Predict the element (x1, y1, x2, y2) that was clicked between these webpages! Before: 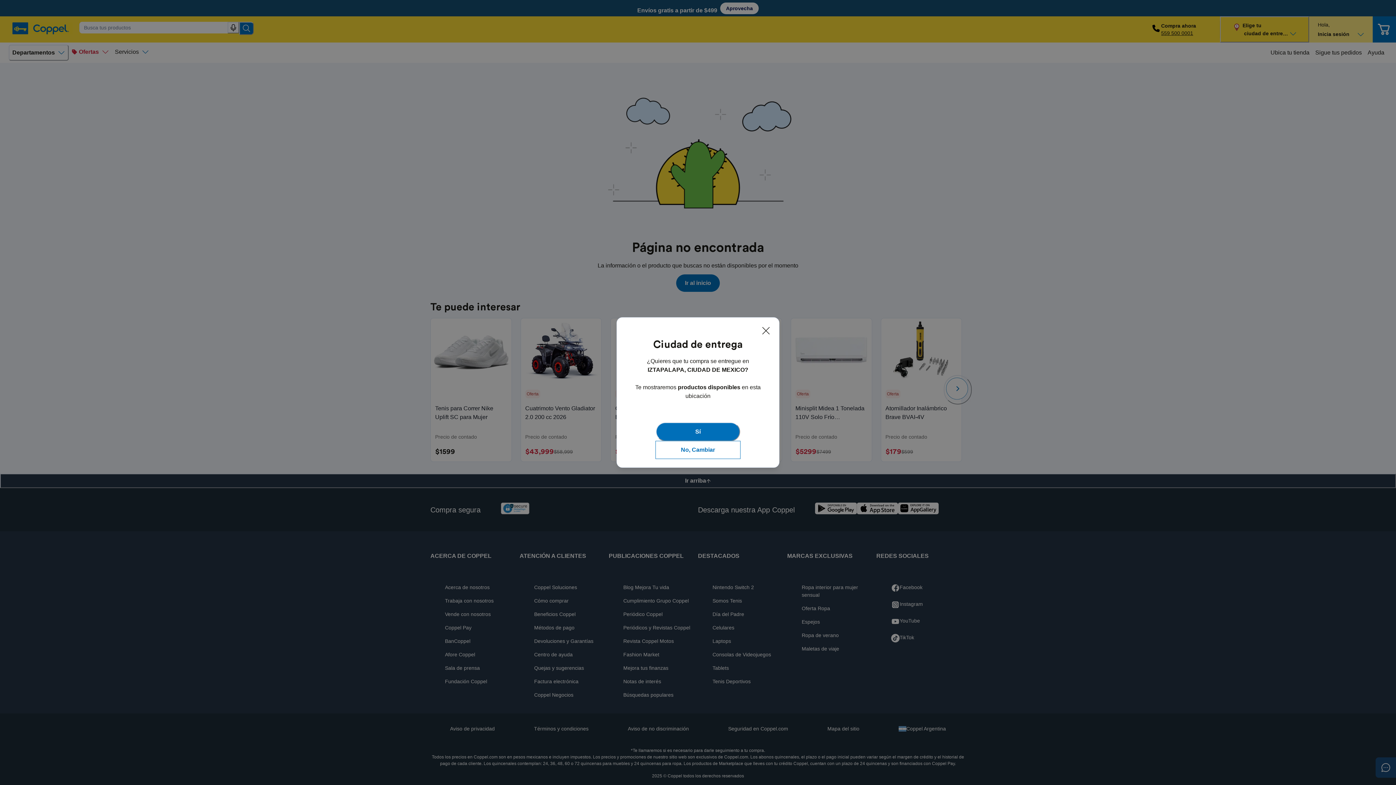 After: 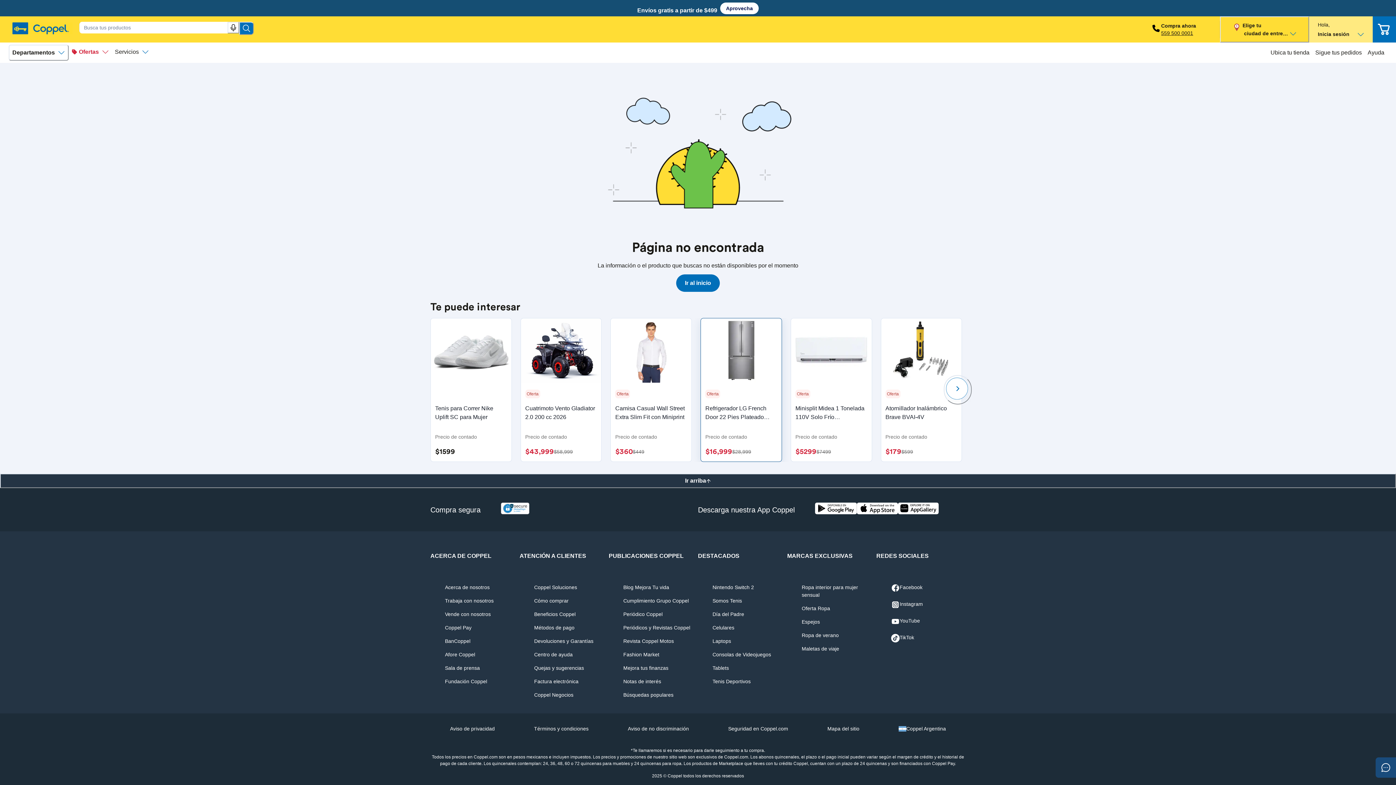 Action: label: Cerrar bbox: (757, 322, 774, 339)